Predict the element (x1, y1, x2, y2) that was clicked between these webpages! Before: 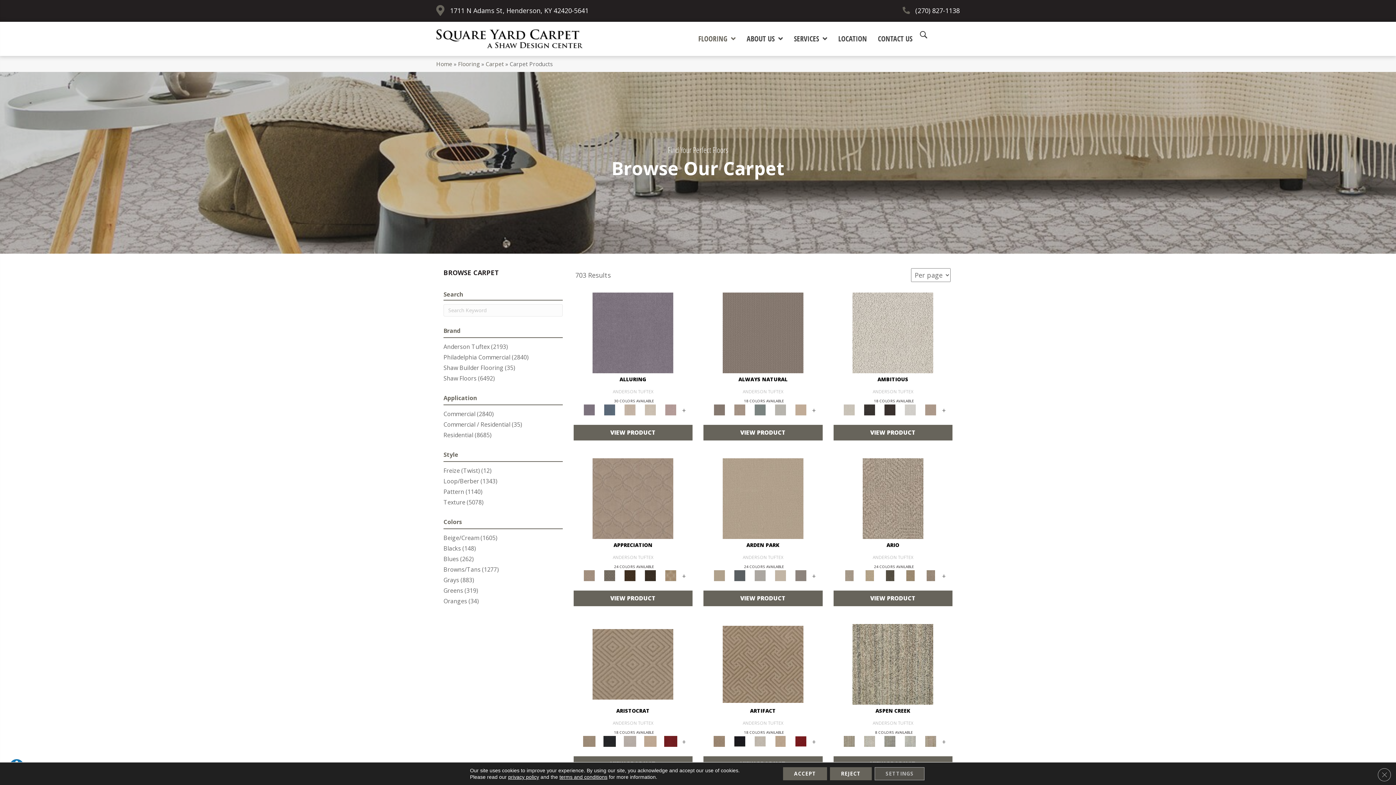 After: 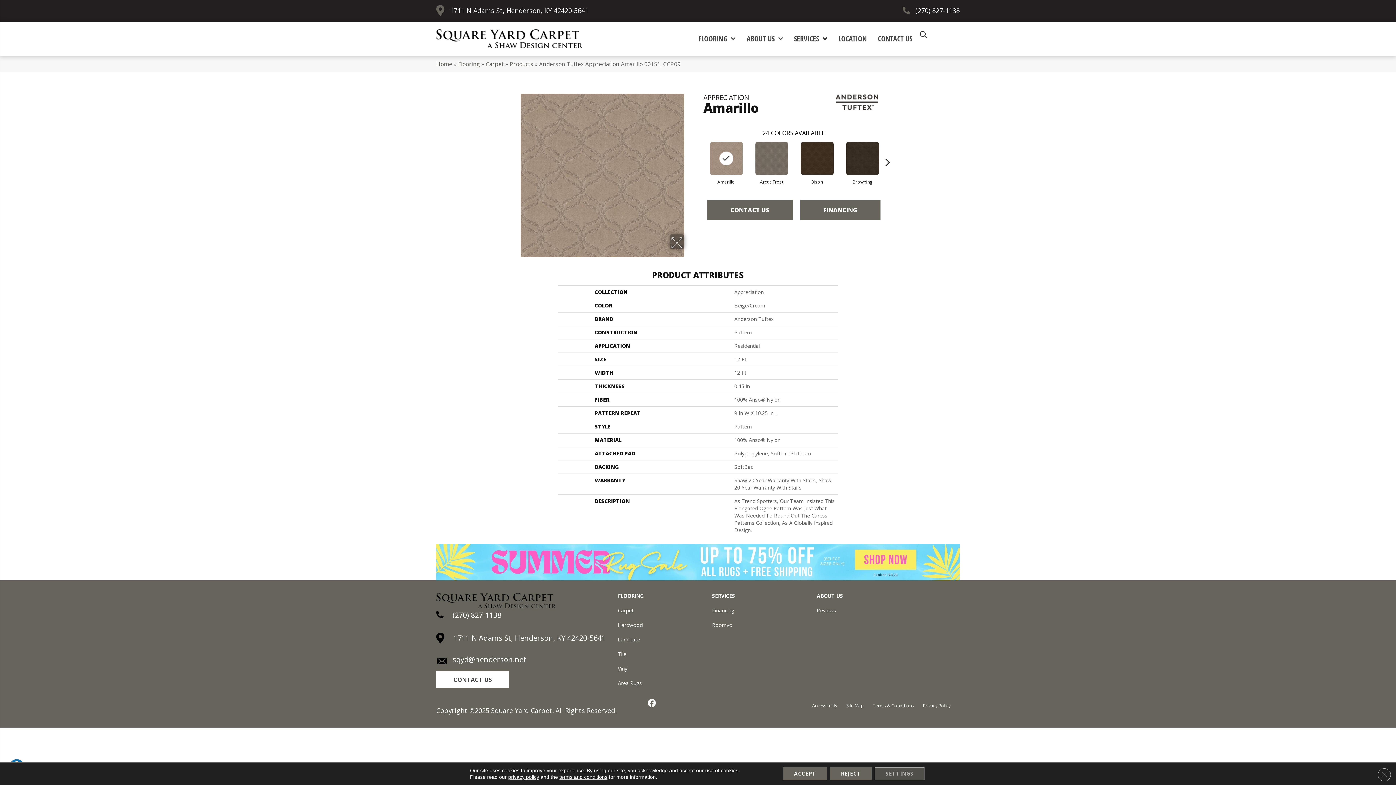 Action: bbox: (580, 570, 598, 581)